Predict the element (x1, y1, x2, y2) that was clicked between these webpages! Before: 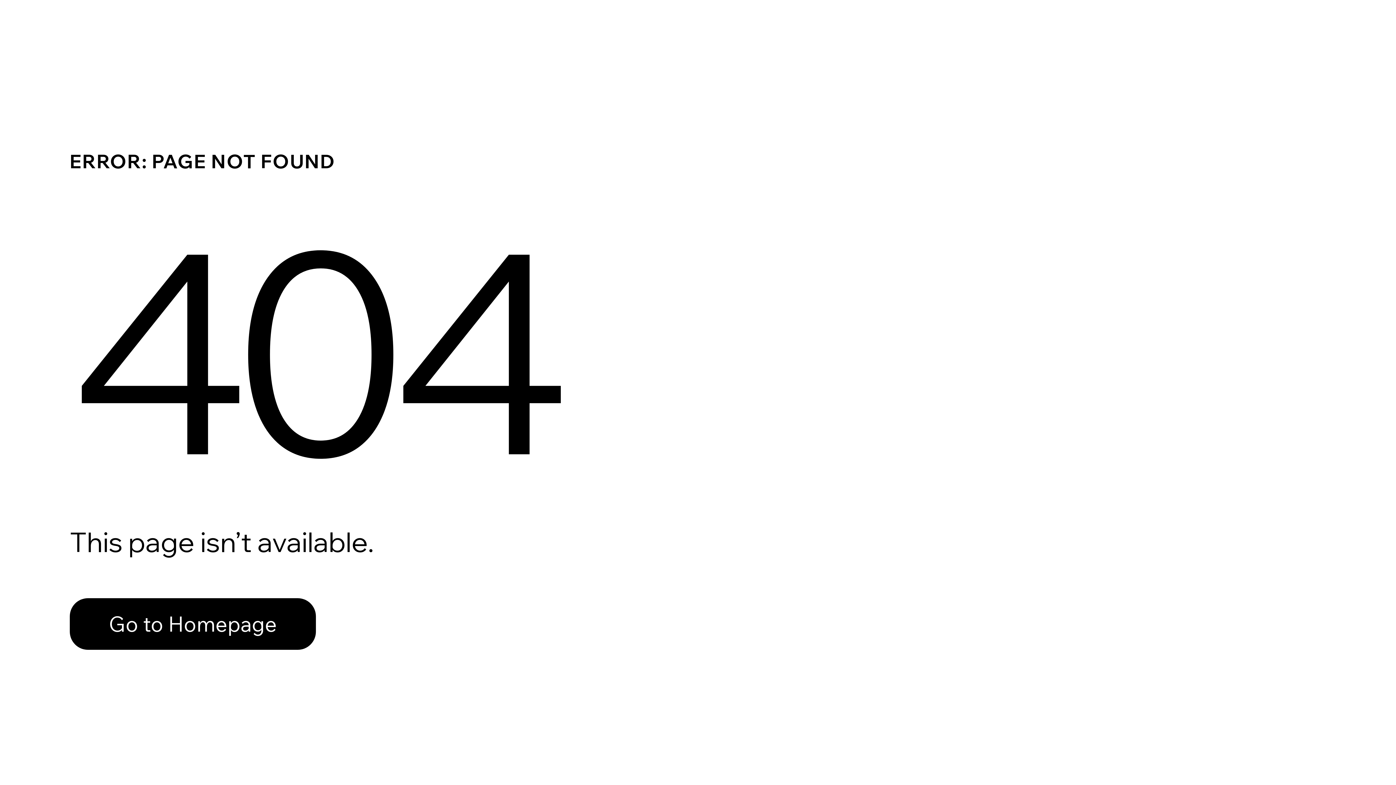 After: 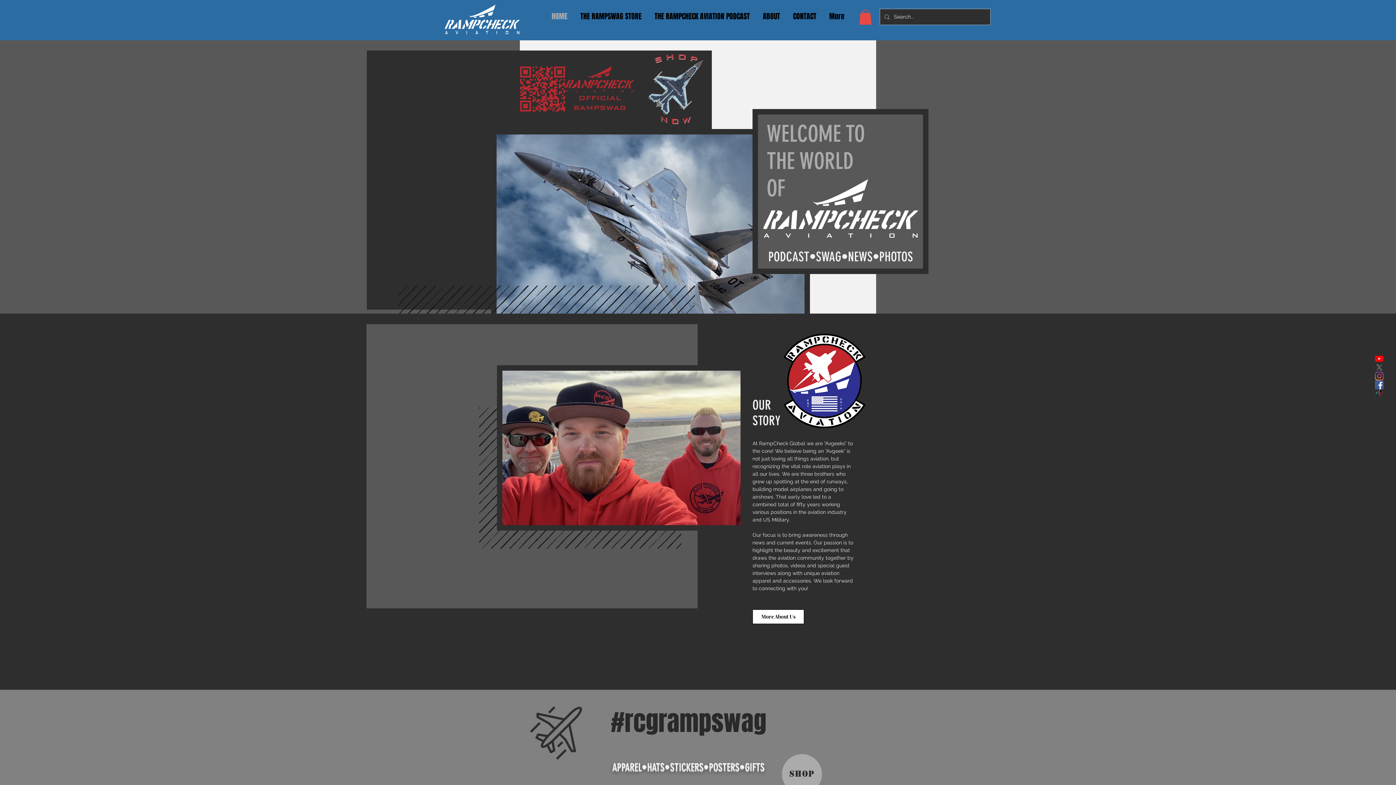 Action: label: Go to Homepage bbox: (69, 582, 768, 659)